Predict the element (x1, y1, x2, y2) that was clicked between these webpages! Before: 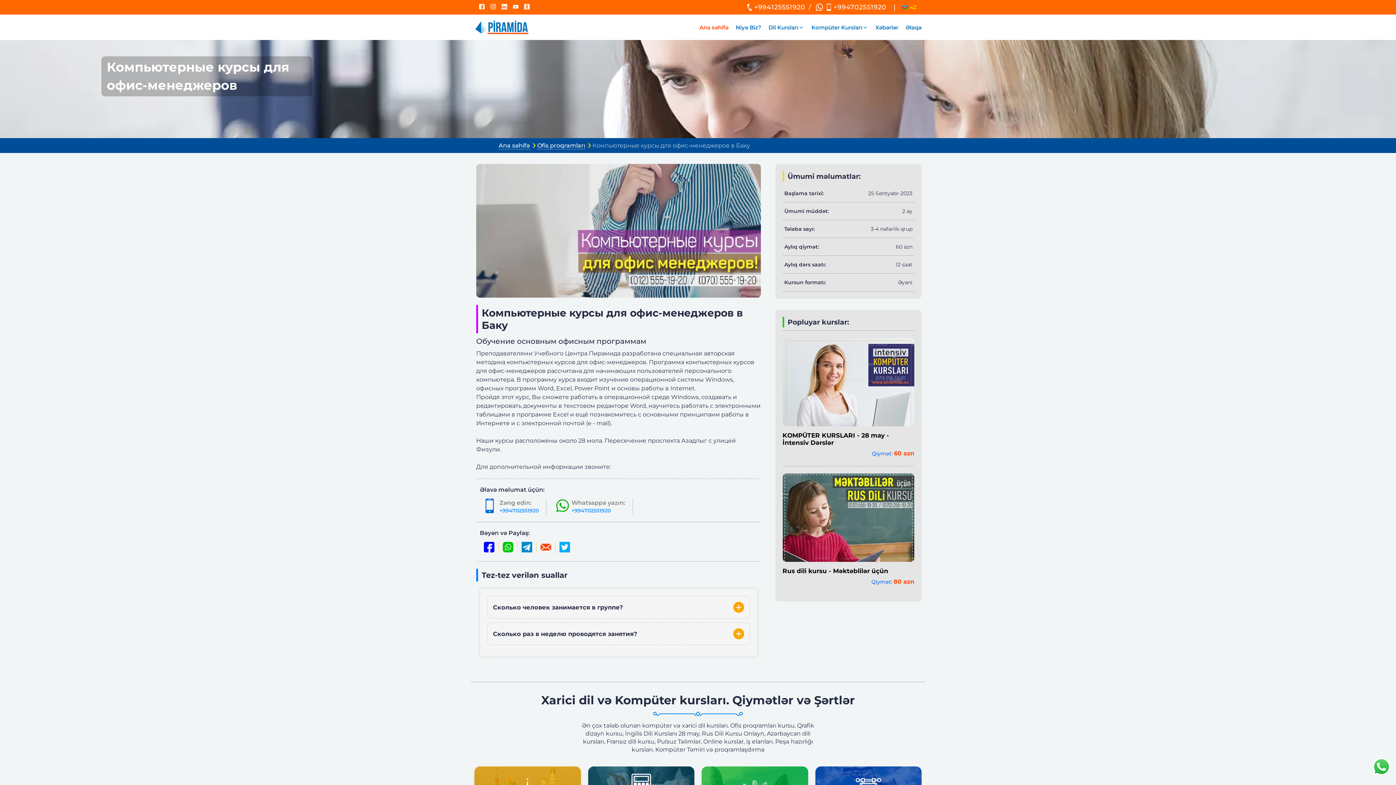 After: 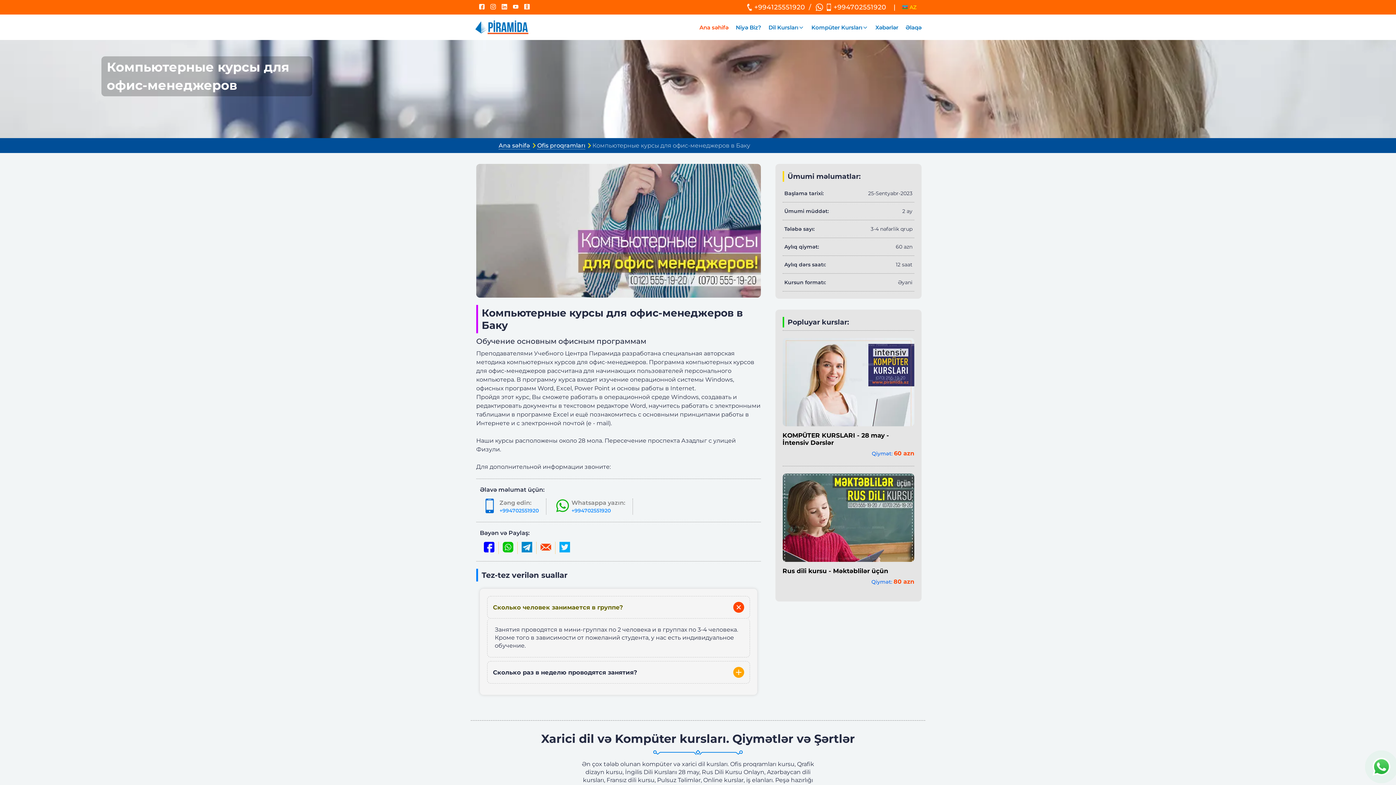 Action: label: Сколько человек занимается в группе? bbox: (487, 596, 750, 618)